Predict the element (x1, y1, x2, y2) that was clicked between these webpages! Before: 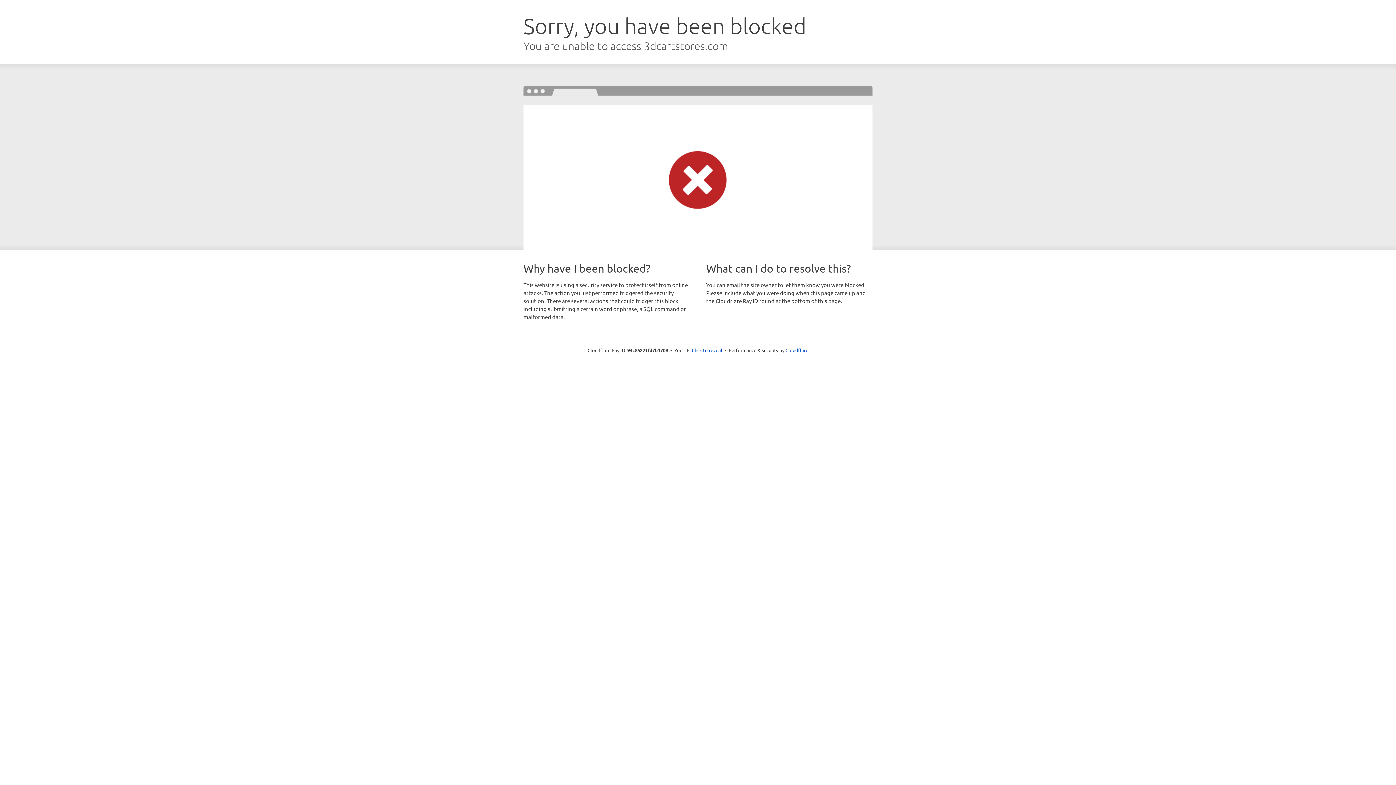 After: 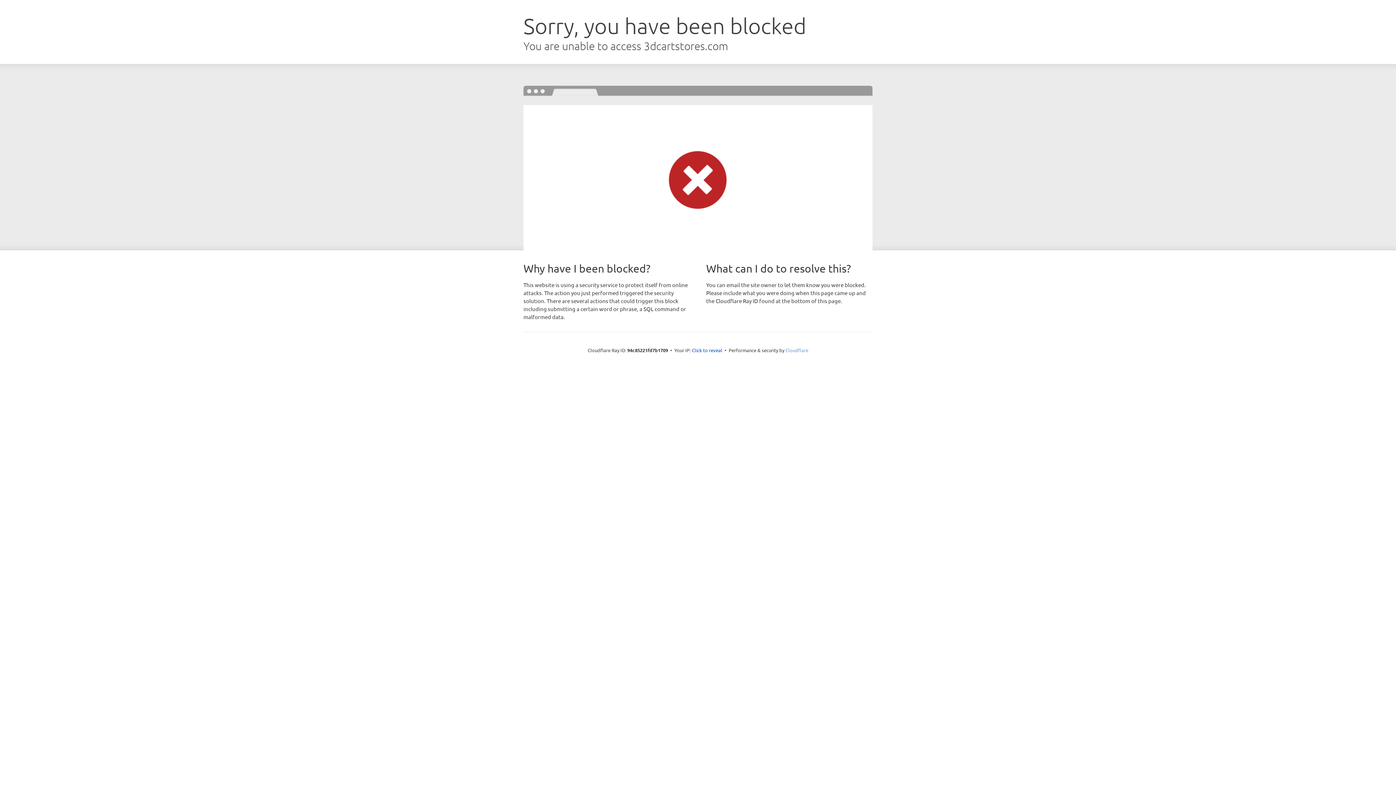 Action: bbox: (785, 347, 808, 353) label: Cloudflare